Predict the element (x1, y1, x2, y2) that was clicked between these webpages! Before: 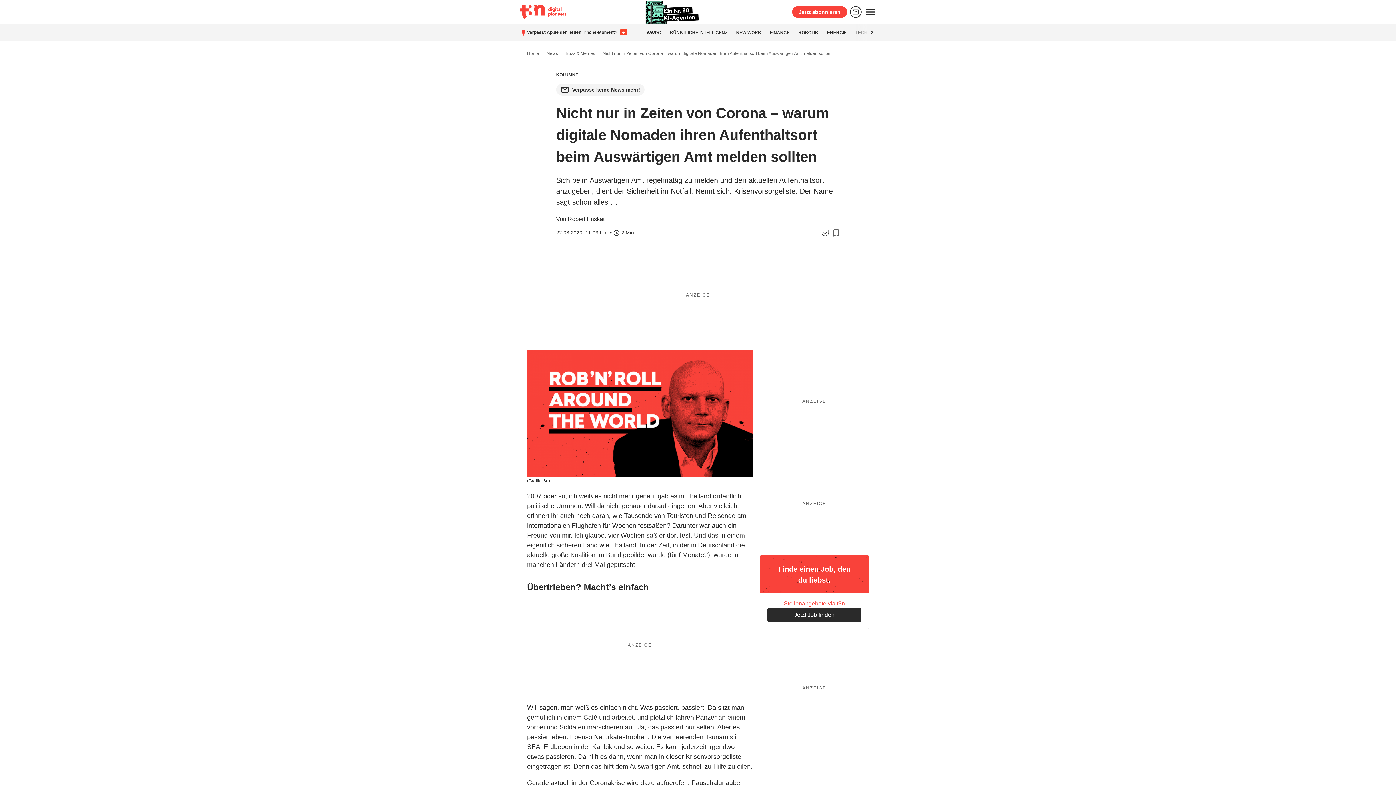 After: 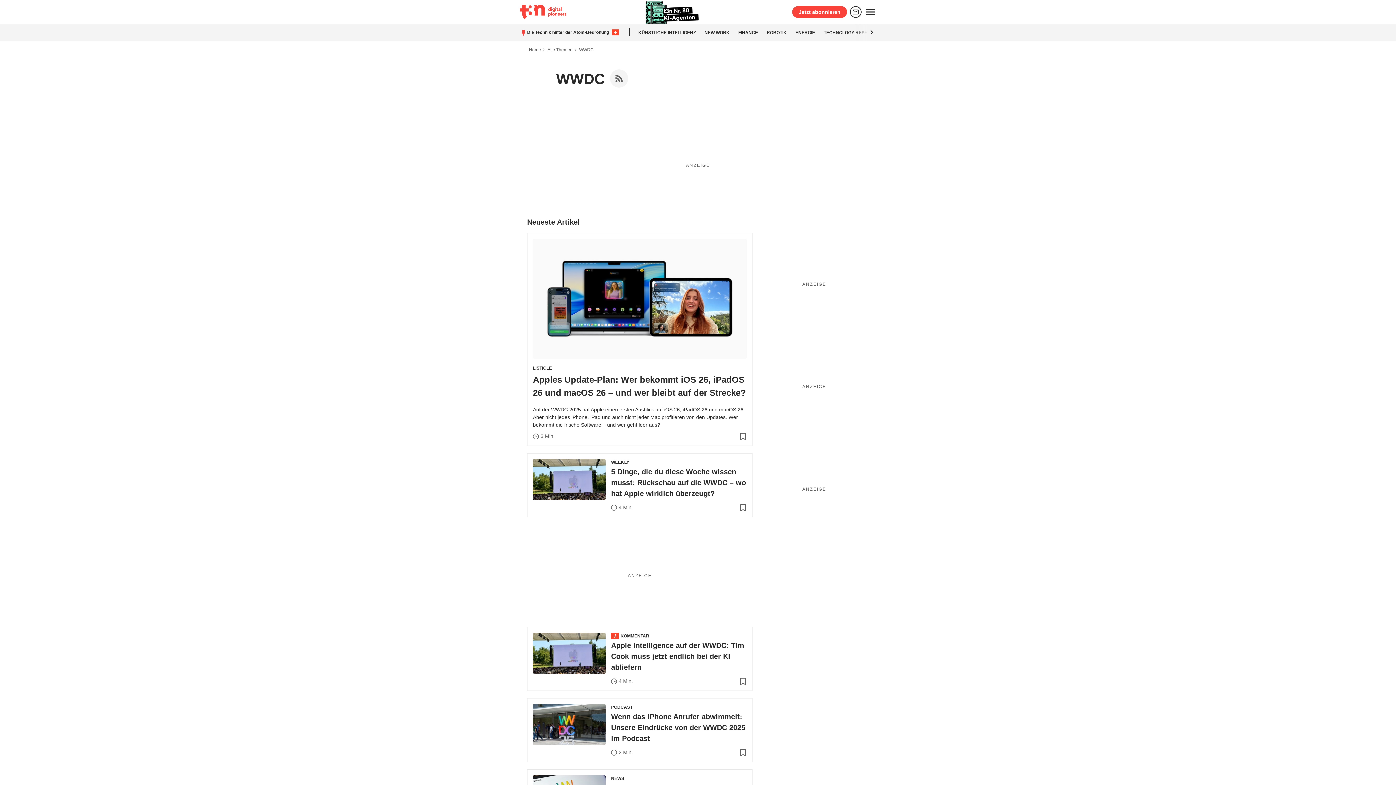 Action: bbox: (646, 30, 661, 35) label: WWDC